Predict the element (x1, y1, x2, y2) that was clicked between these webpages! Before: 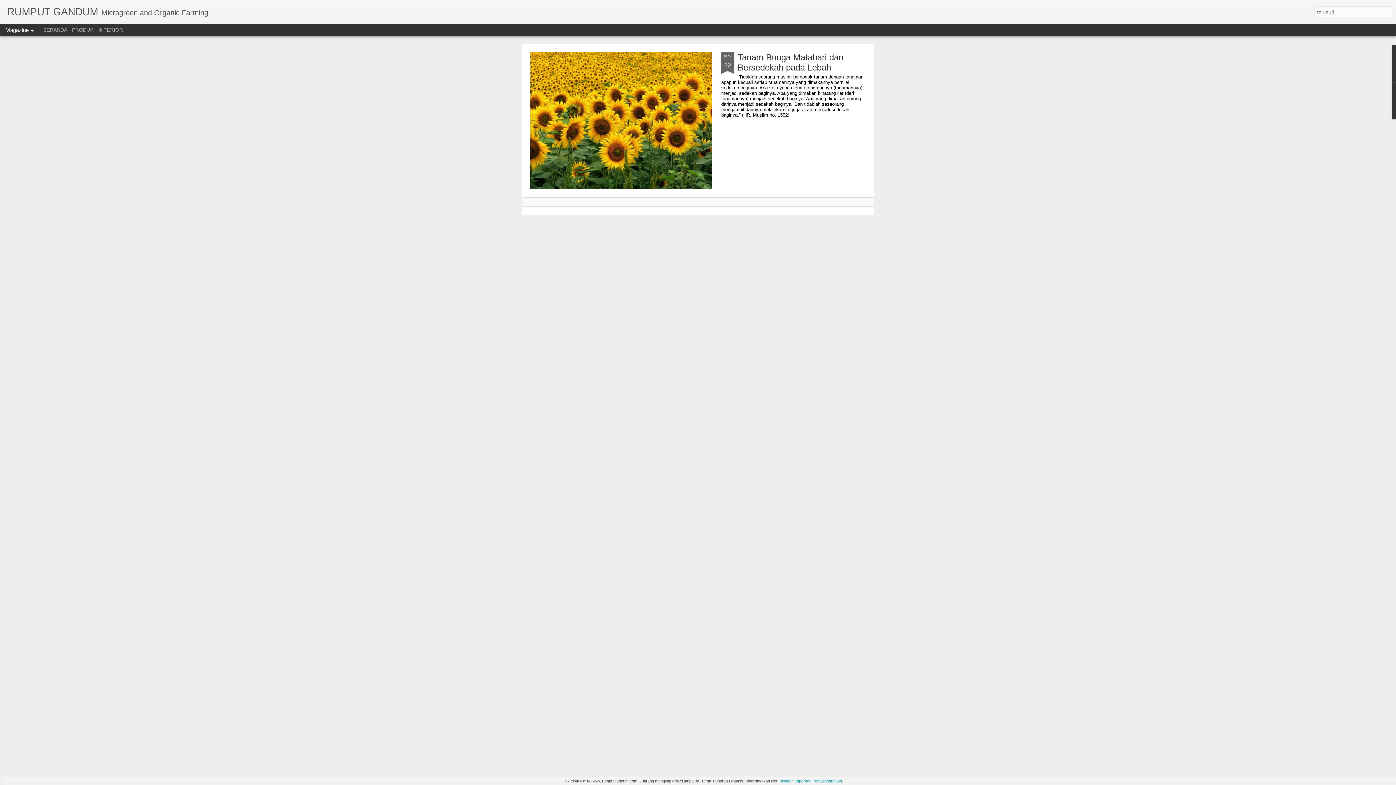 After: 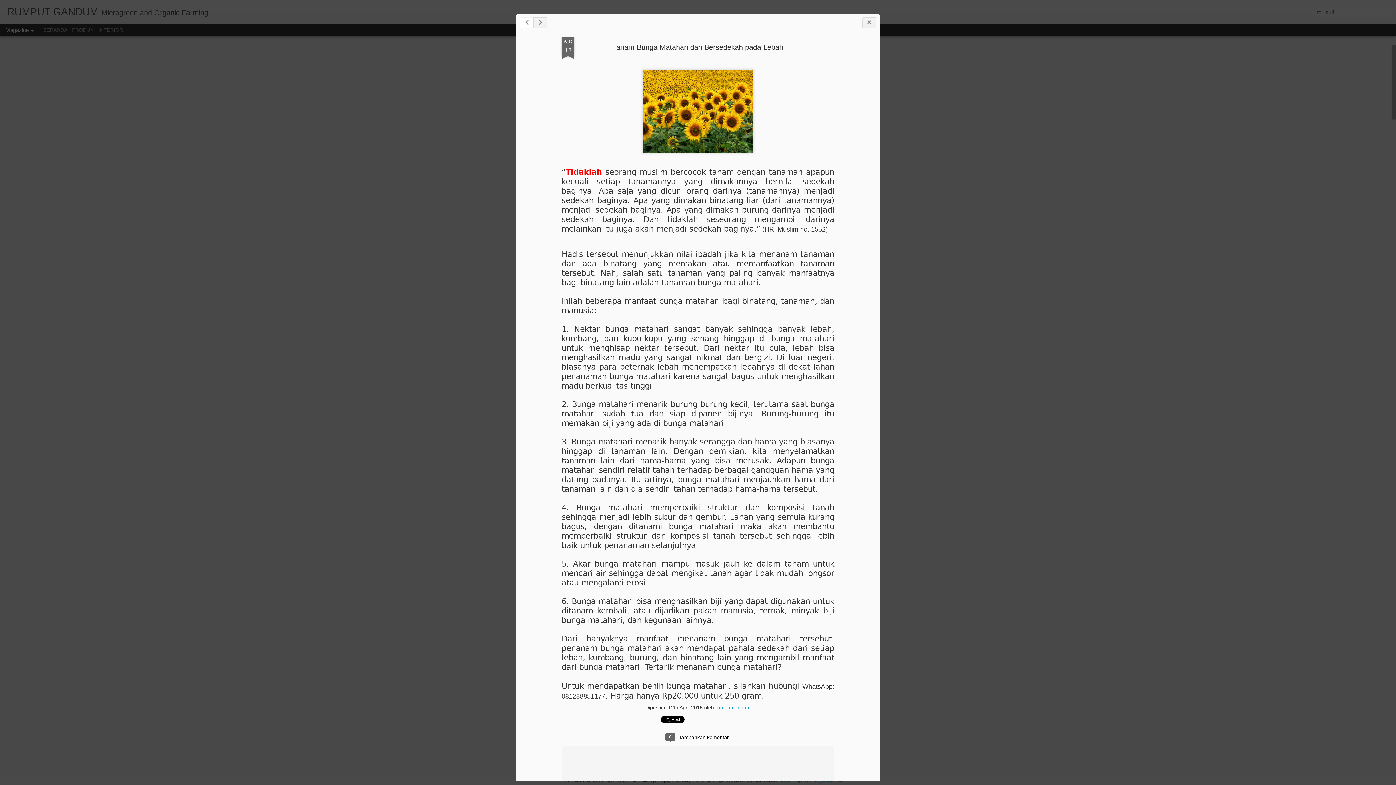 Action: label: Tanam Bunga Matahari dan Bersedekah pada Lebah bbox: (737, 52, 843, 72)